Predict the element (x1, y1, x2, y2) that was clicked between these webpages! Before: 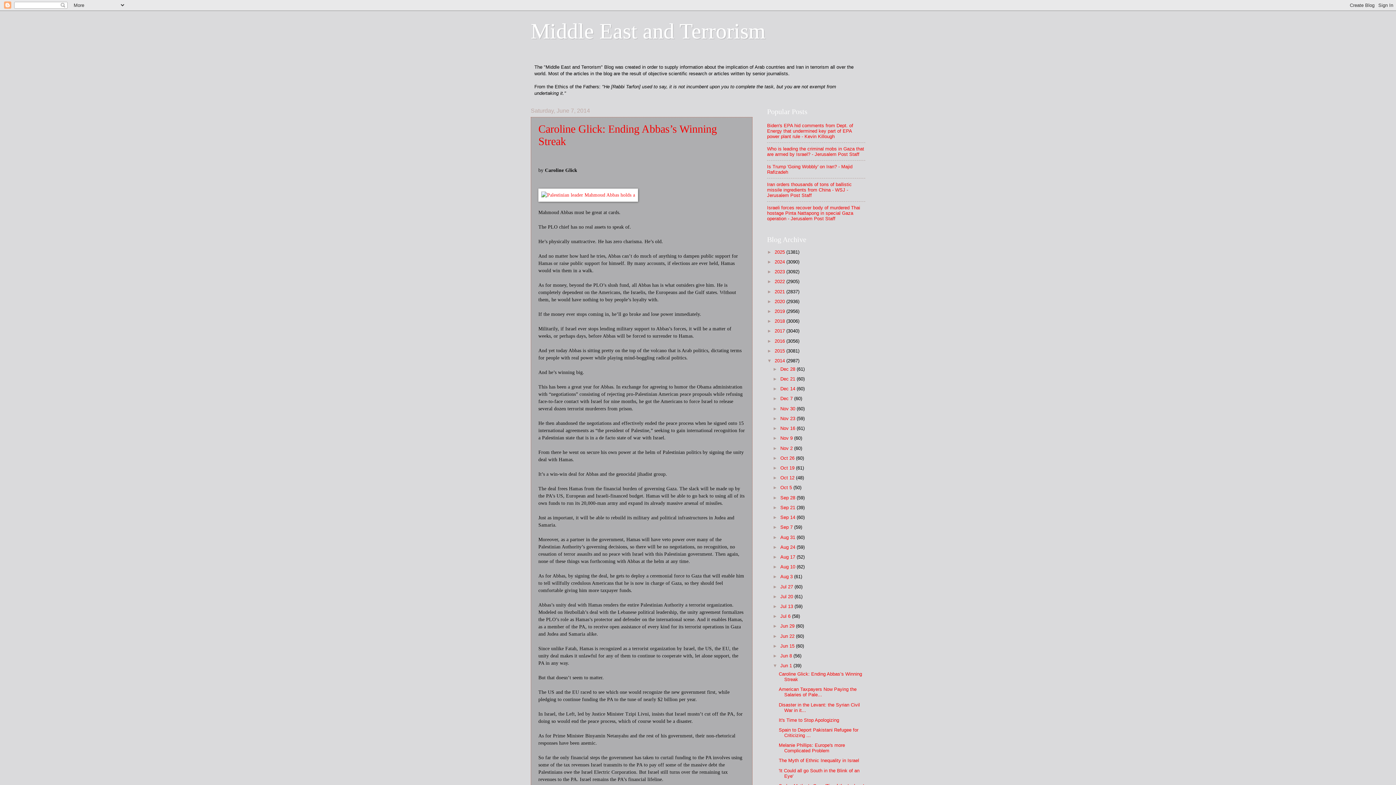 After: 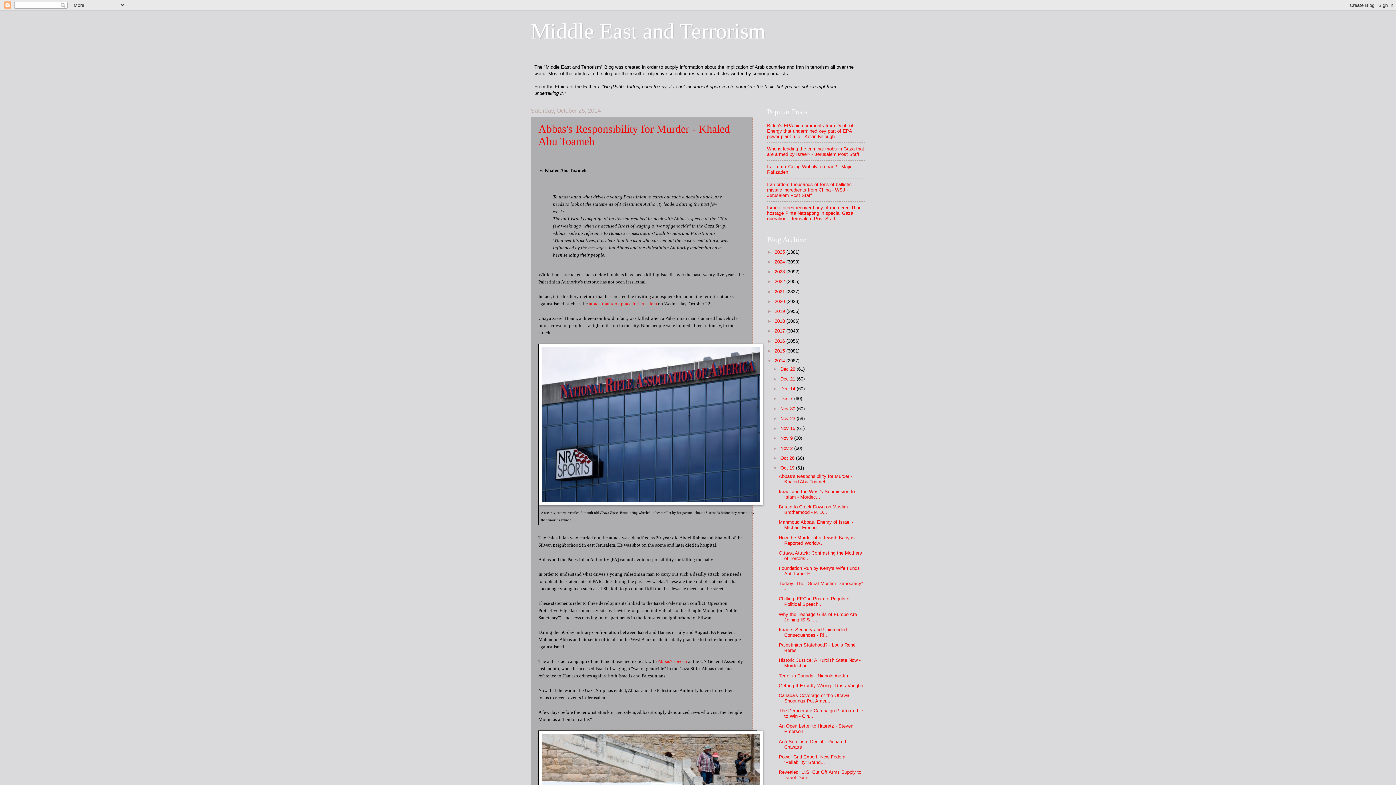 Action: label: Oct 19  bbox: (780, 465, 796, 470)